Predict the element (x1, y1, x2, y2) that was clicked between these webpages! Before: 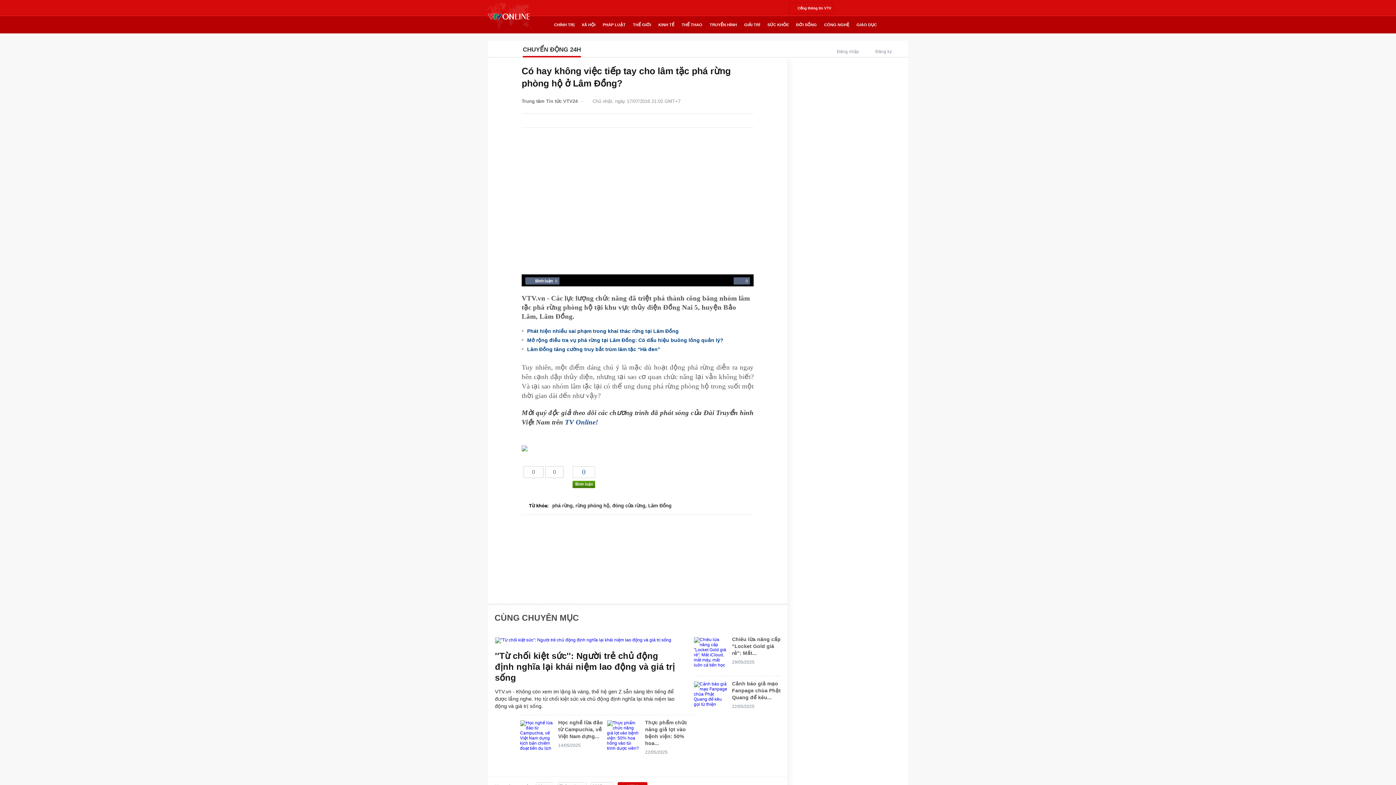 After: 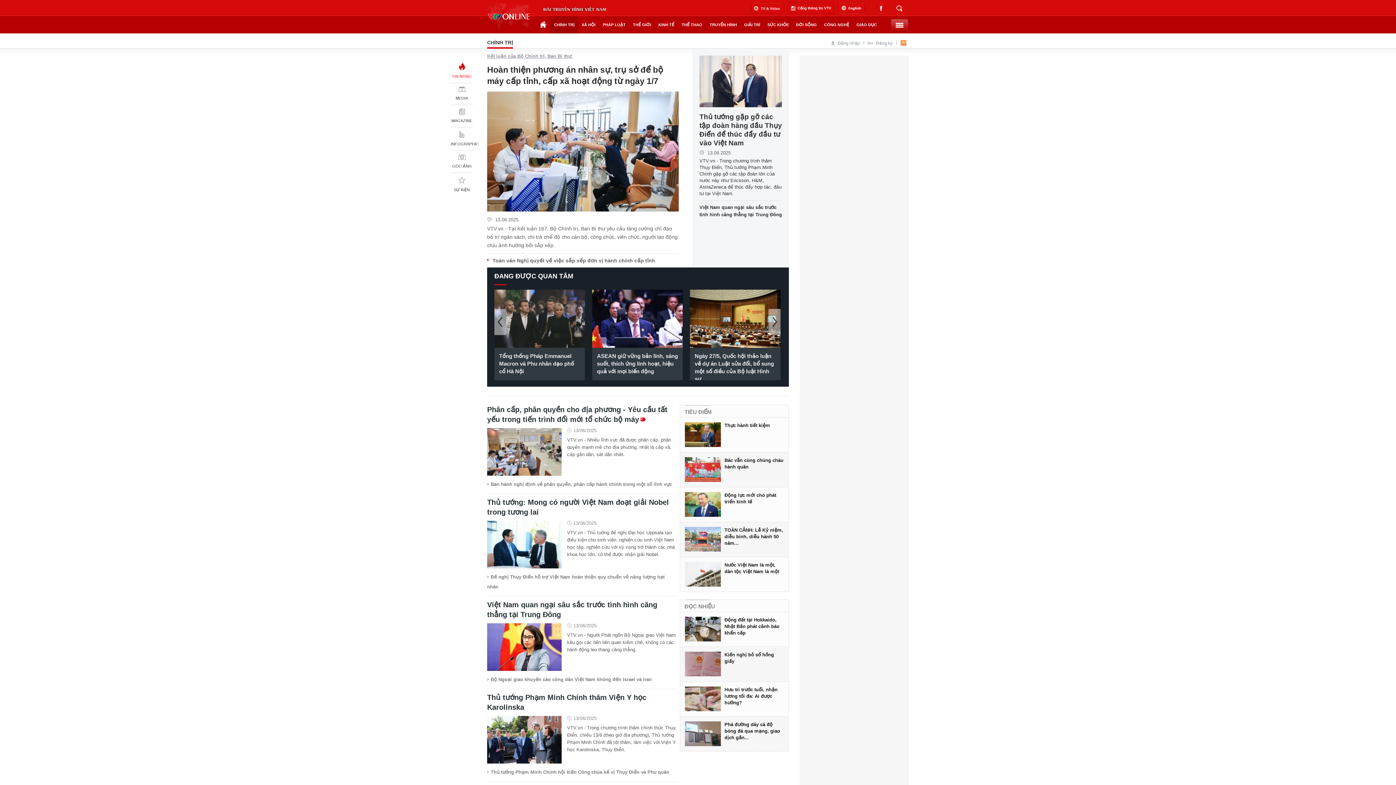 Action: bbox: (550, 16, 578, 33) label: CHÍNH TRỊ